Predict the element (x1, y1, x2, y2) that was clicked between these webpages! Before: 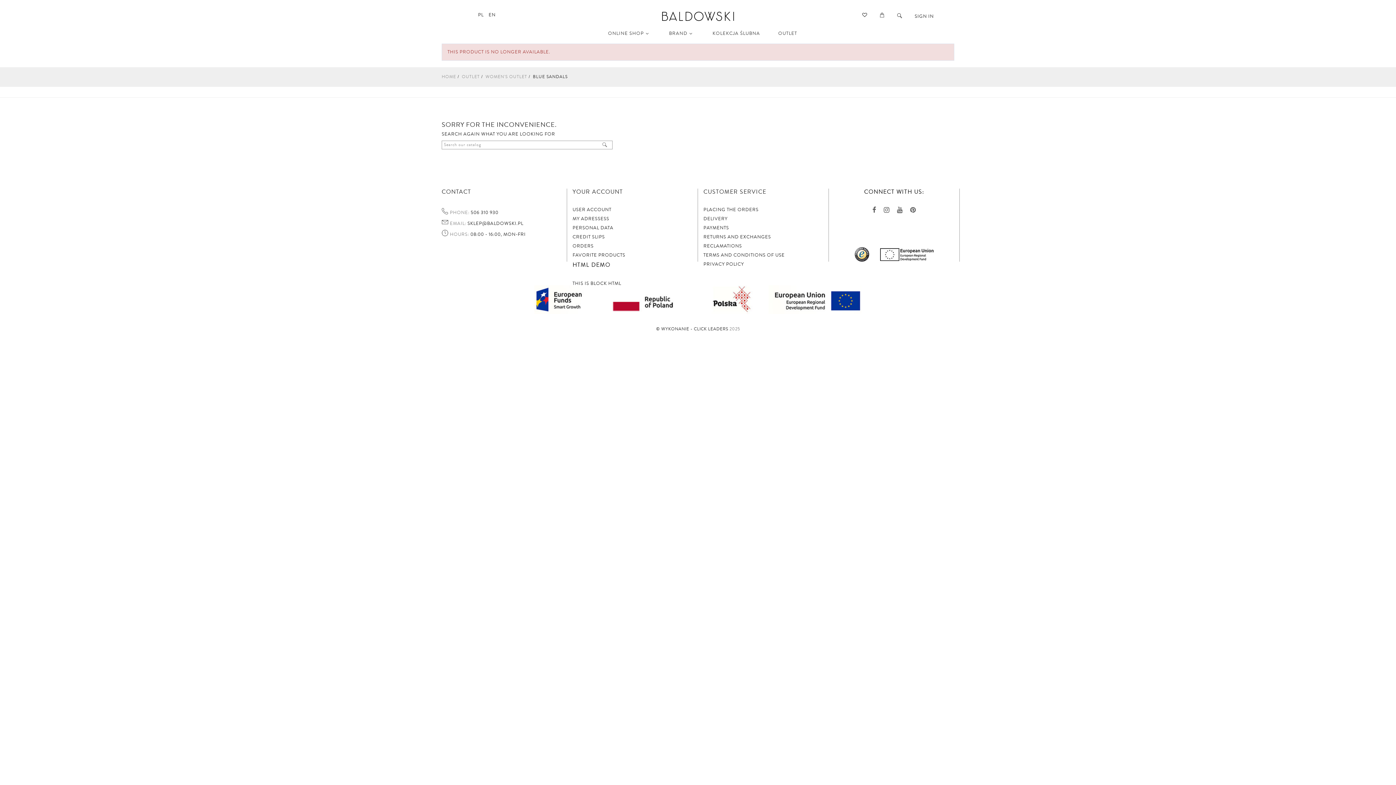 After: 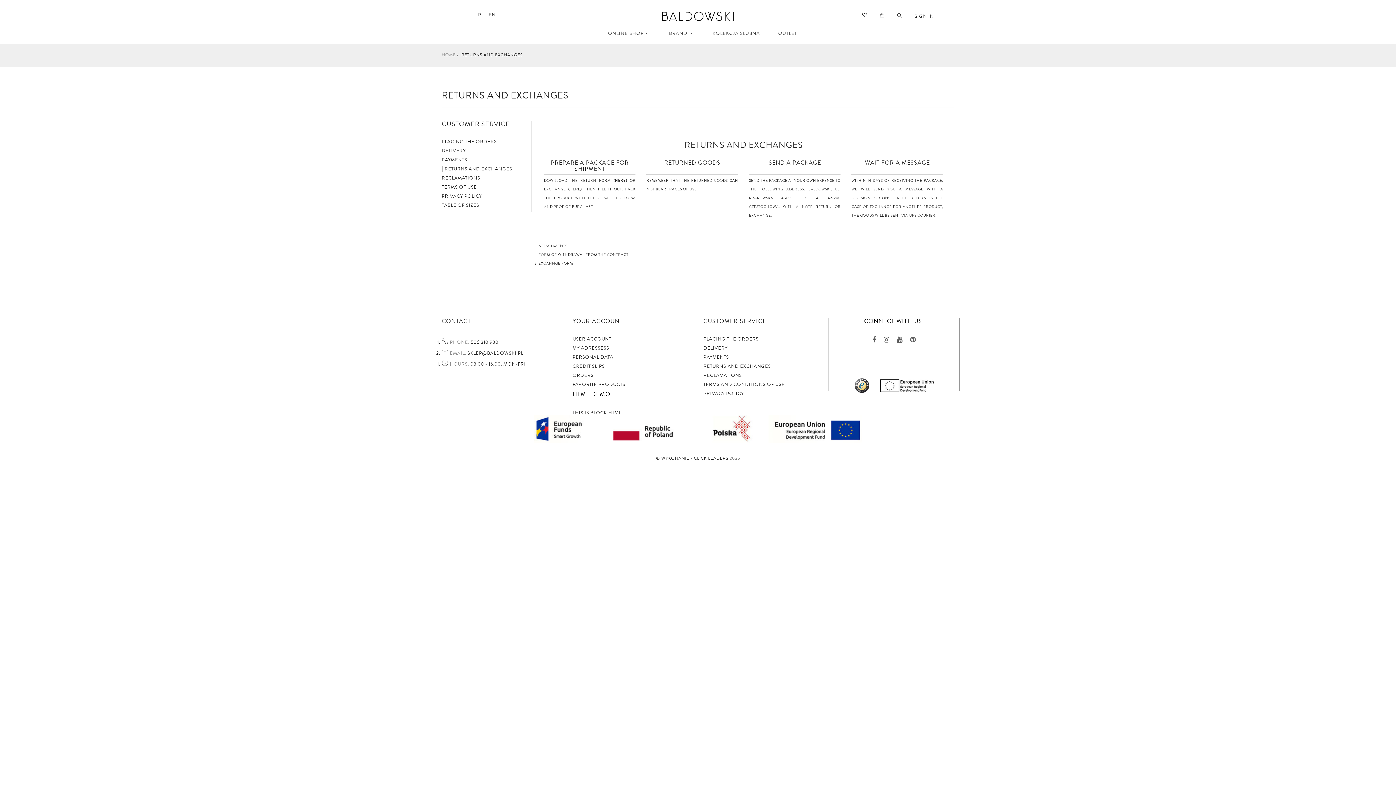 Action: label: RETURNS AND EXCHANGES bbox: (703, 233, 771, 240)